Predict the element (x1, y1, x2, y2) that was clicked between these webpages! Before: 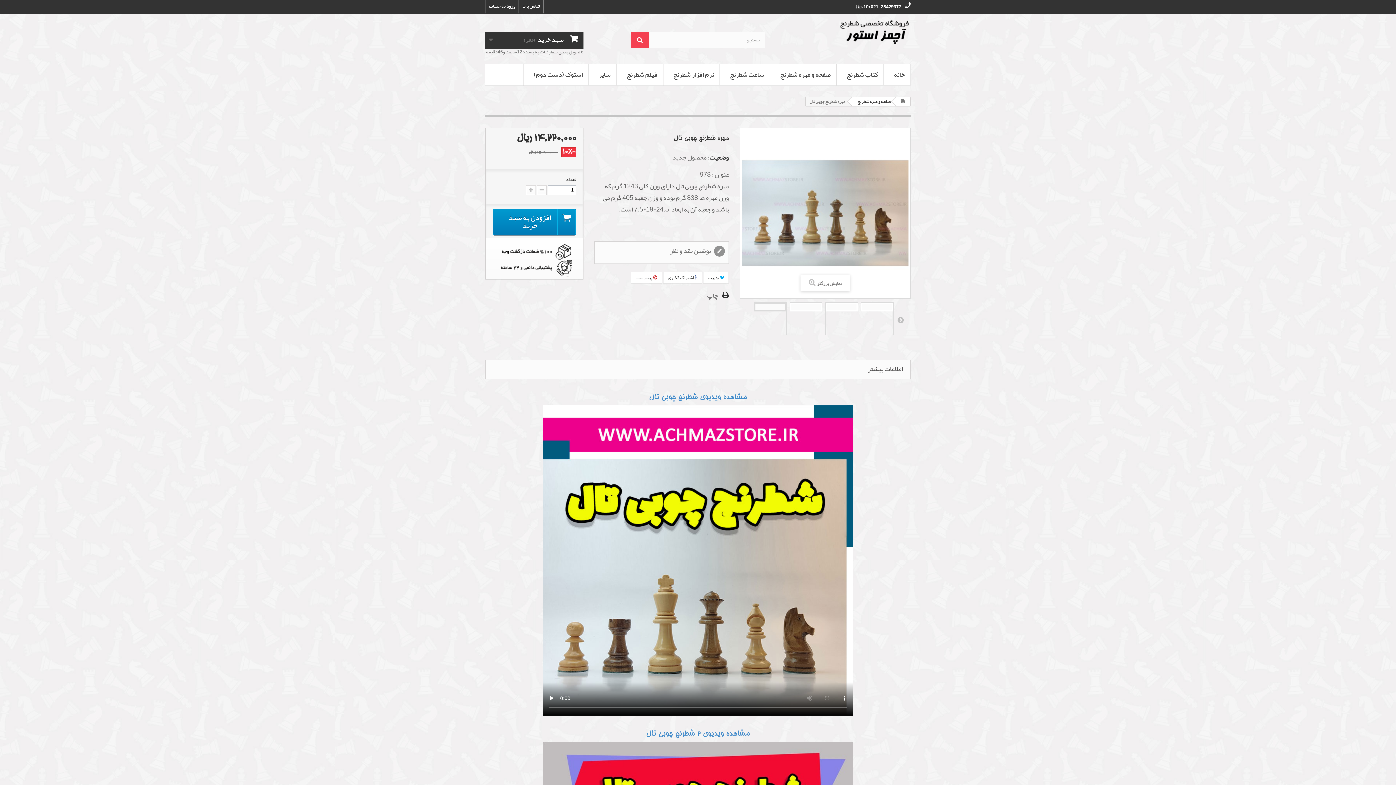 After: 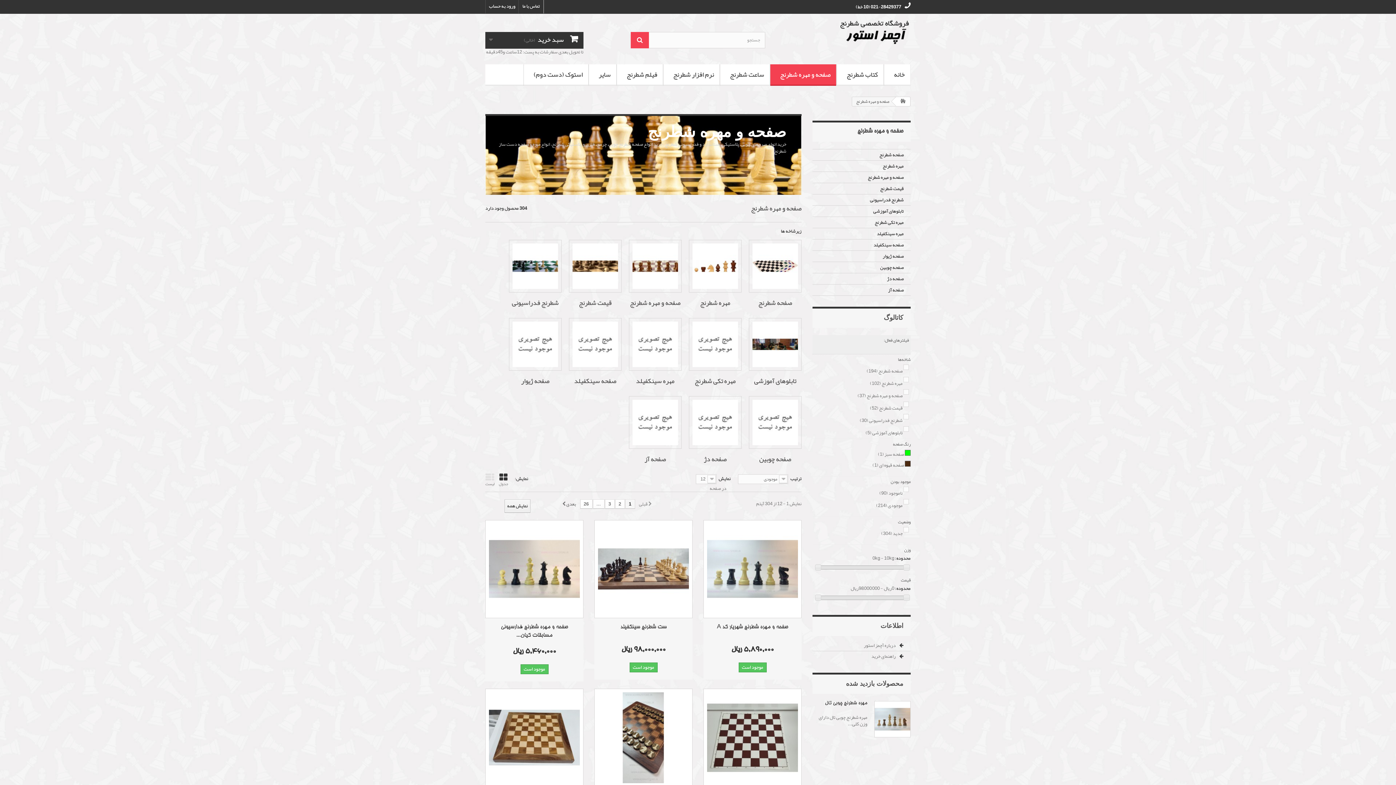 Action: label: صفحه و مهره شطرنج bbox: (852, 97, 898, 105)